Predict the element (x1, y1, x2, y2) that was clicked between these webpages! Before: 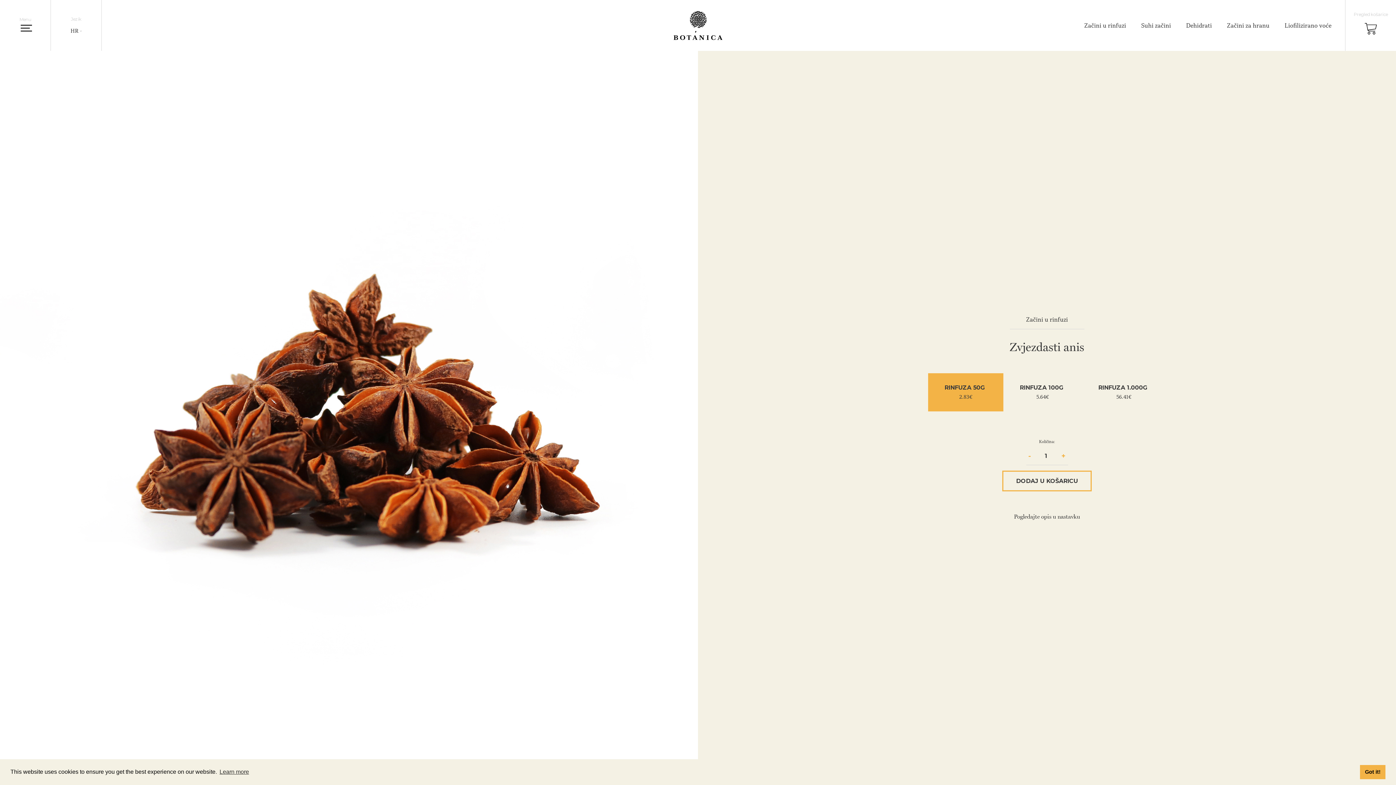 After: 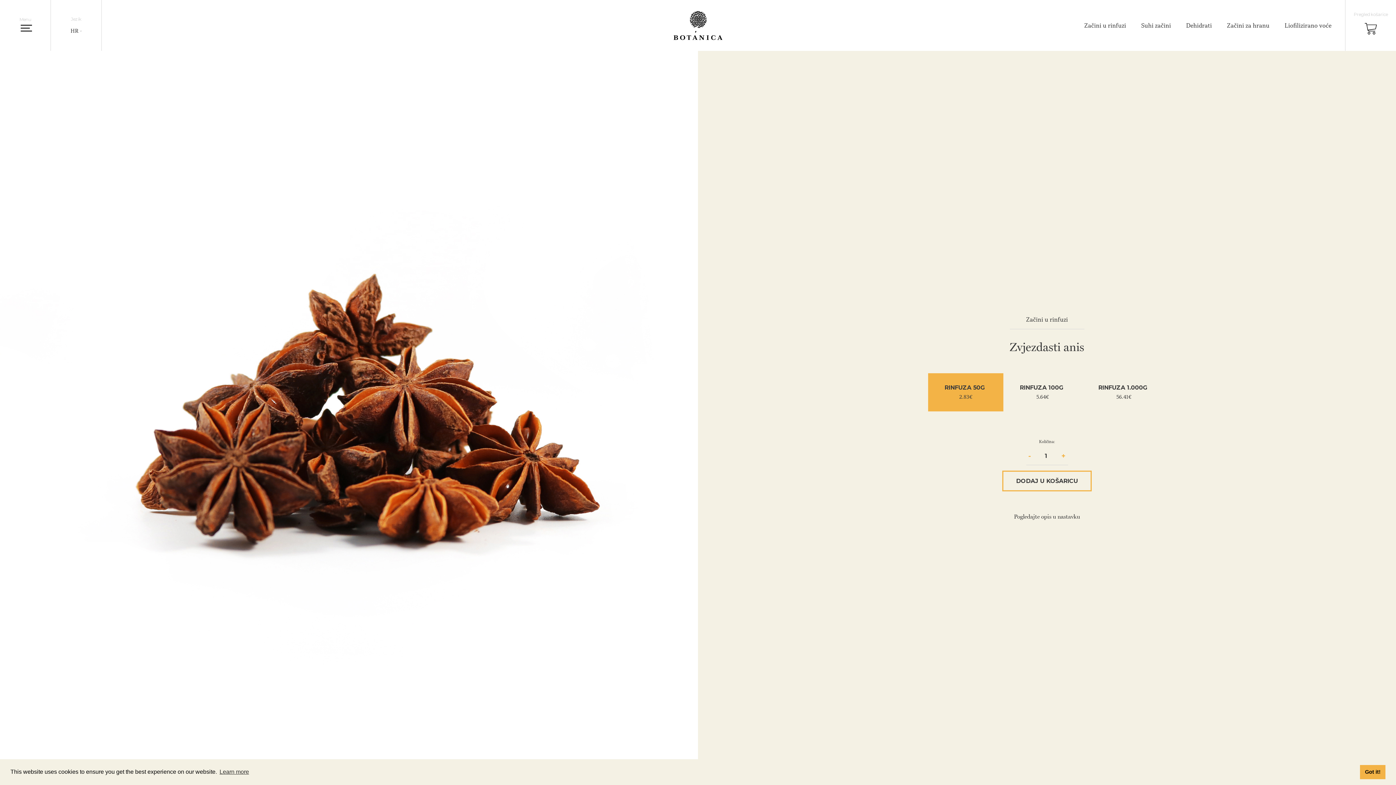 Action: bbox: (1026, 452, 1033, 460) label: -